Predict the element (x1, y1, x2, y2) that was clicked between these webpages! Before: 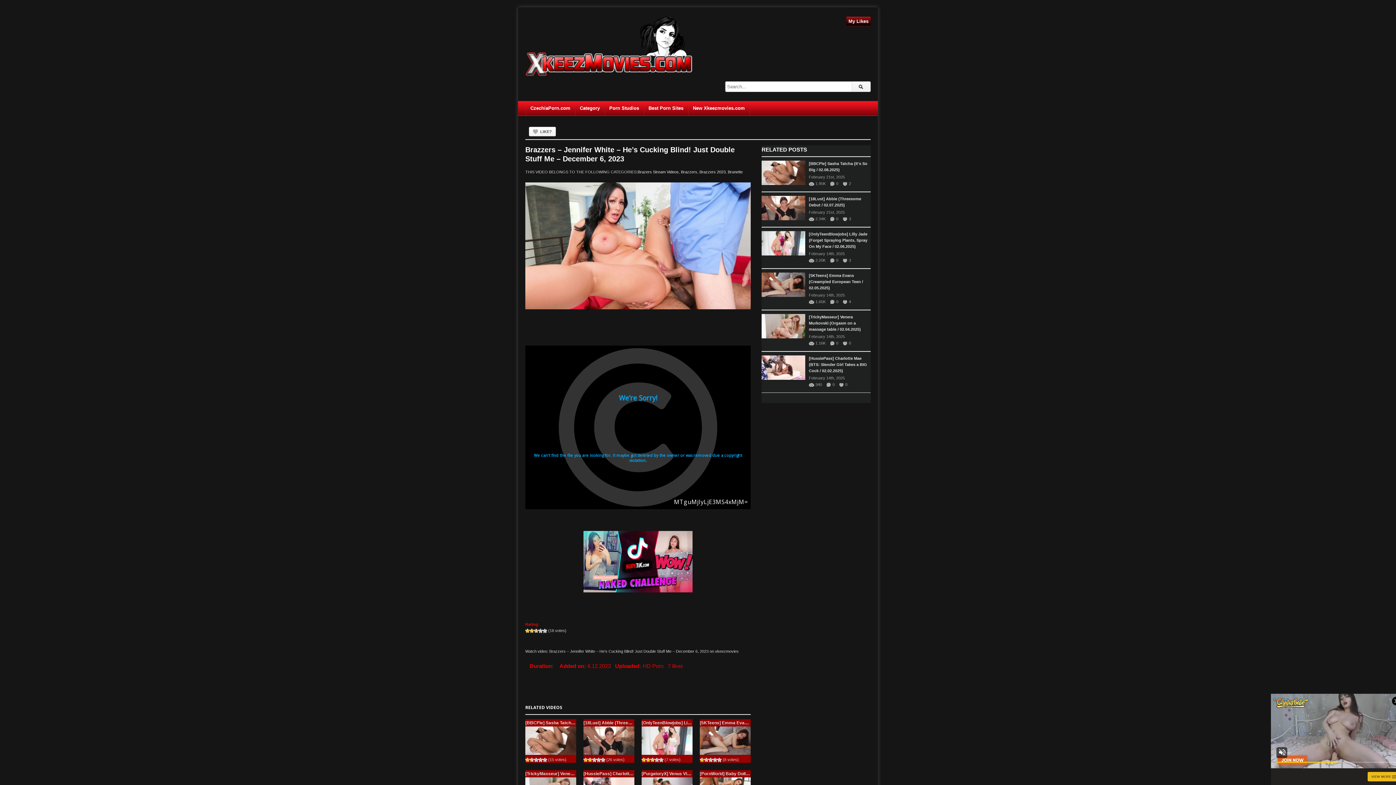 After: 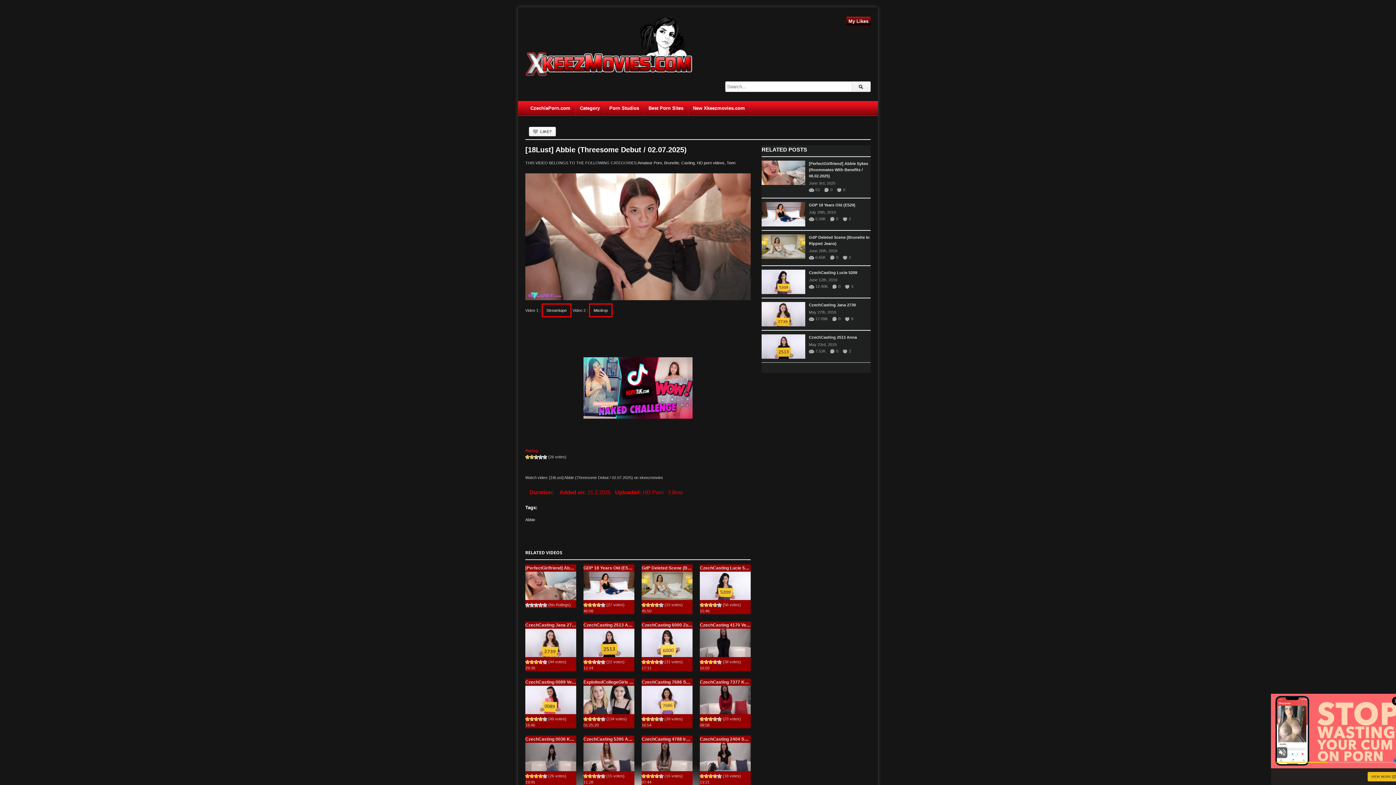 Action: bbox: (725, 159, 841, 256)